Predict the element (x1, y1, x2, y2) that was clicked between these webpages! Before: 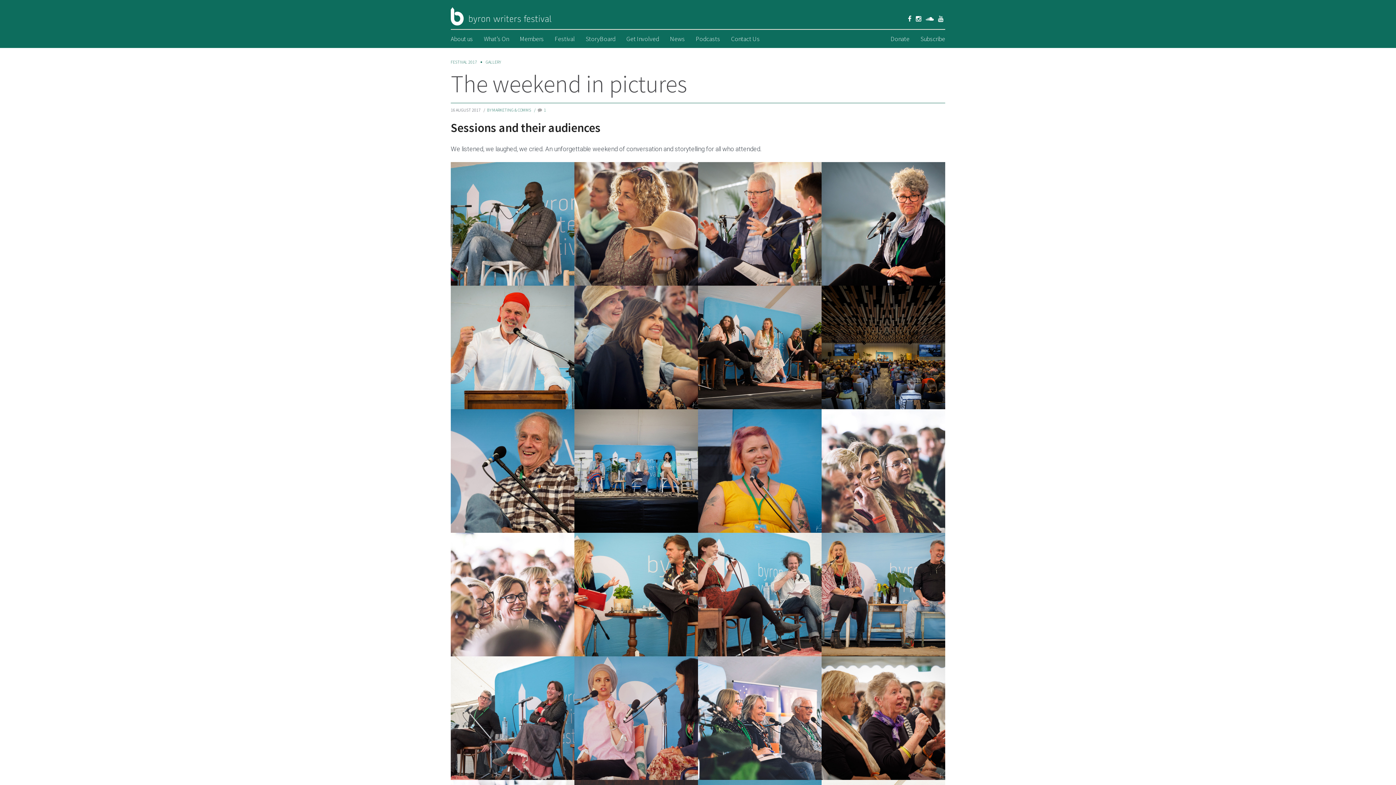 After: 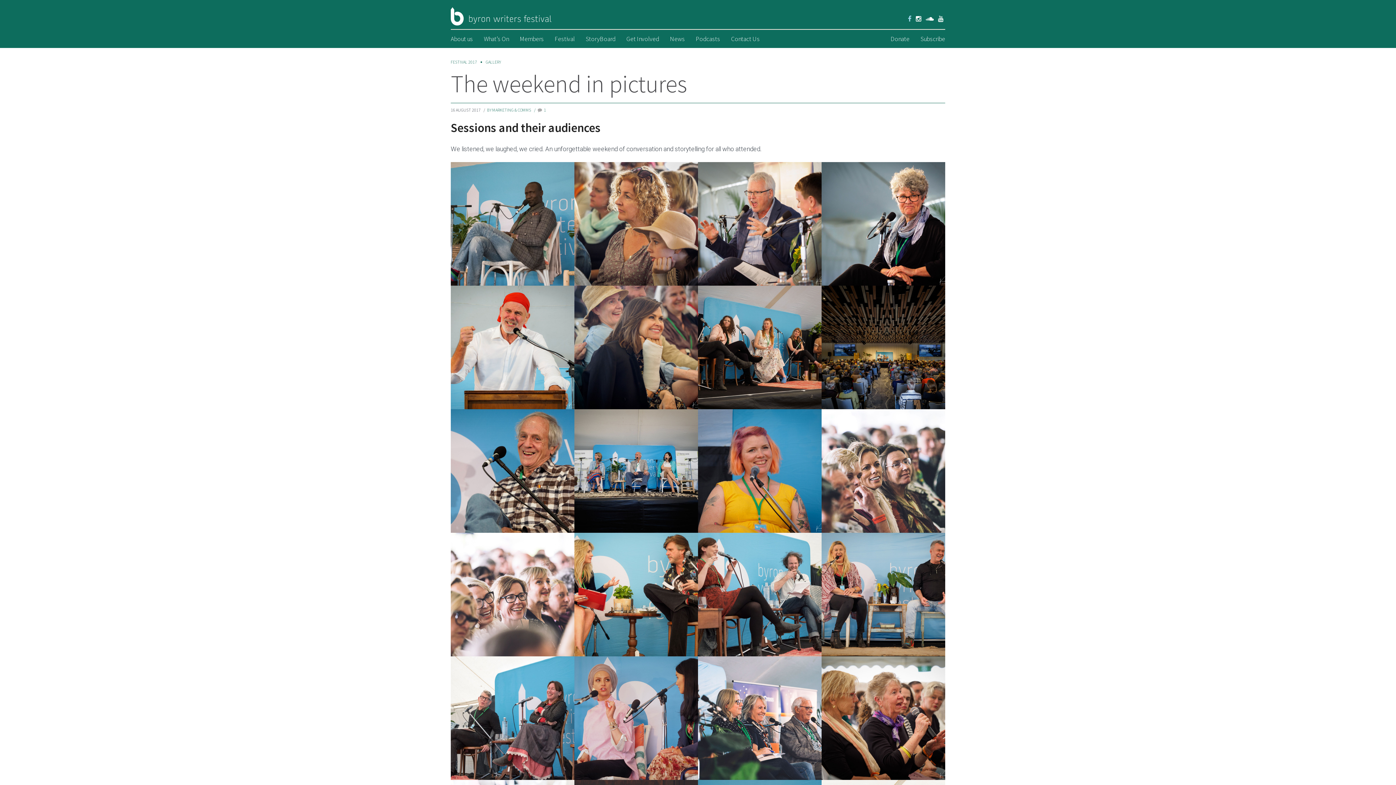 Action: bbox: (905, 15, 913, 21)